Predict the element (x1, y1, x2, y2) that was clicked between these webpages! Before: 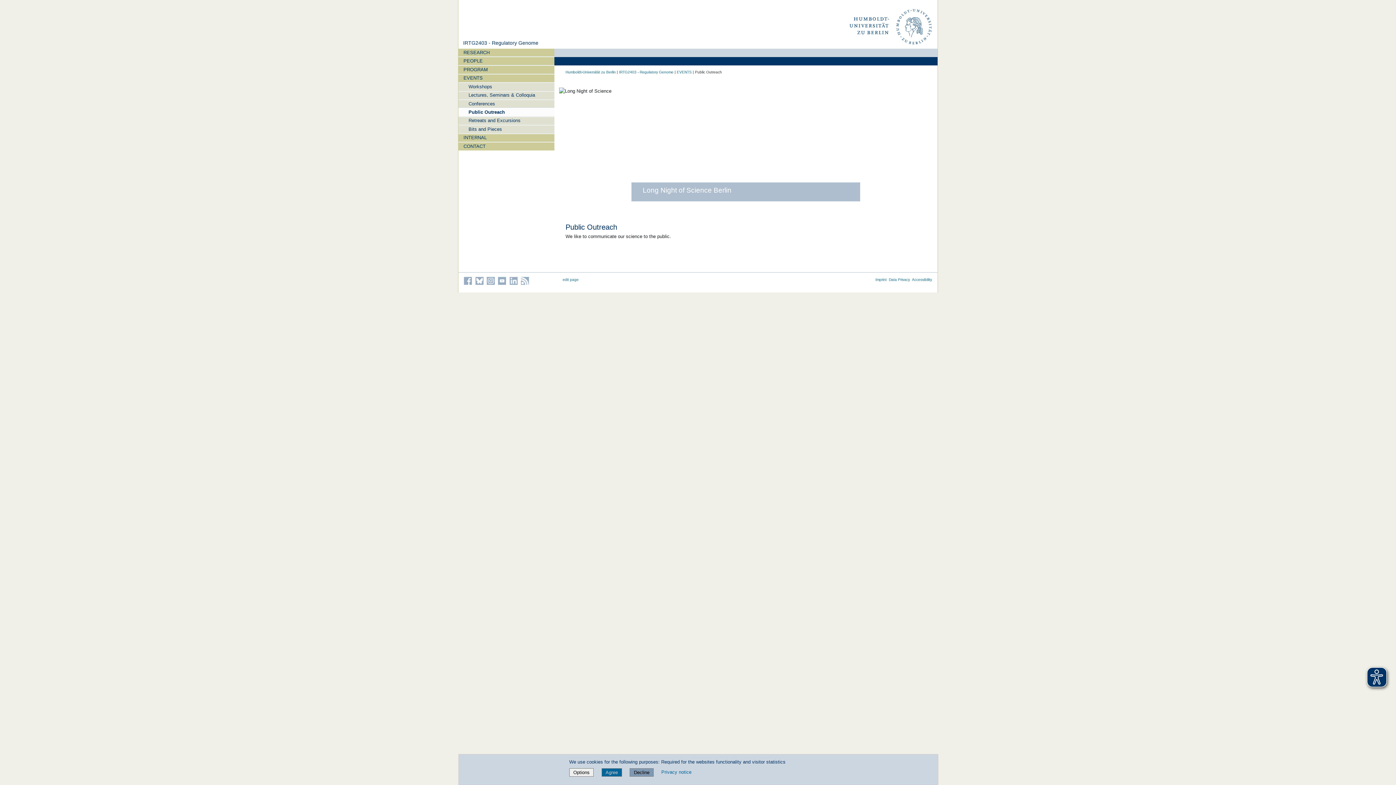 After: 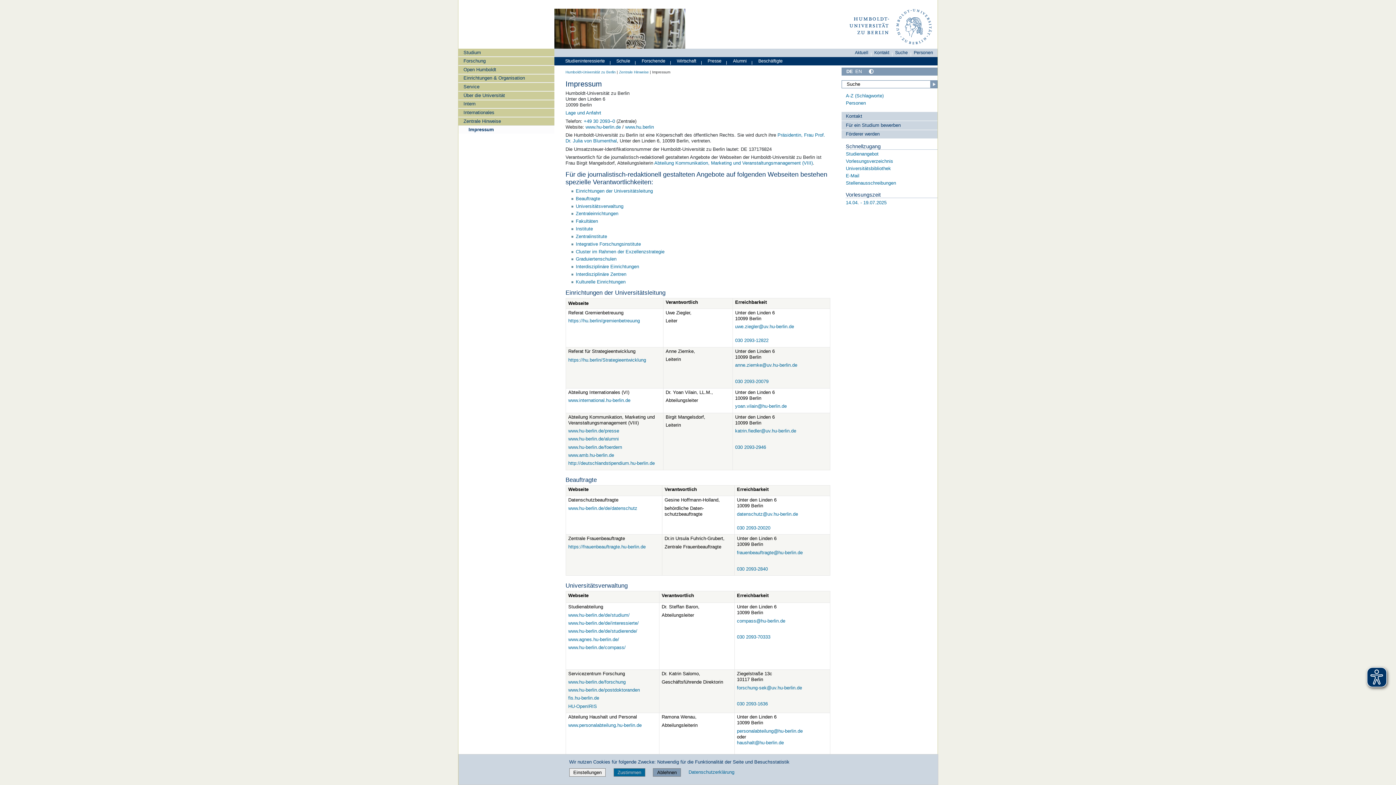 Action: bbox: (875, 277, 886, 281) label: Imprint